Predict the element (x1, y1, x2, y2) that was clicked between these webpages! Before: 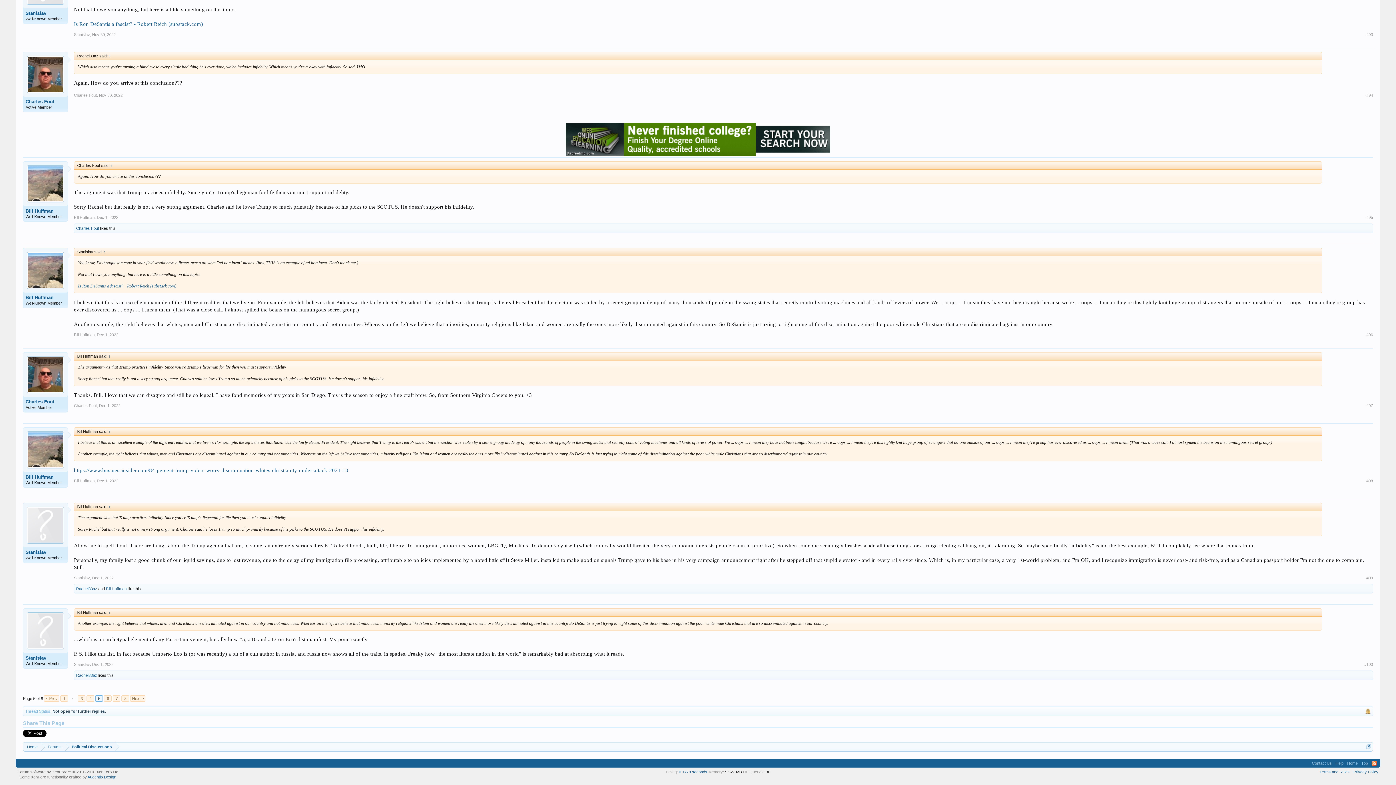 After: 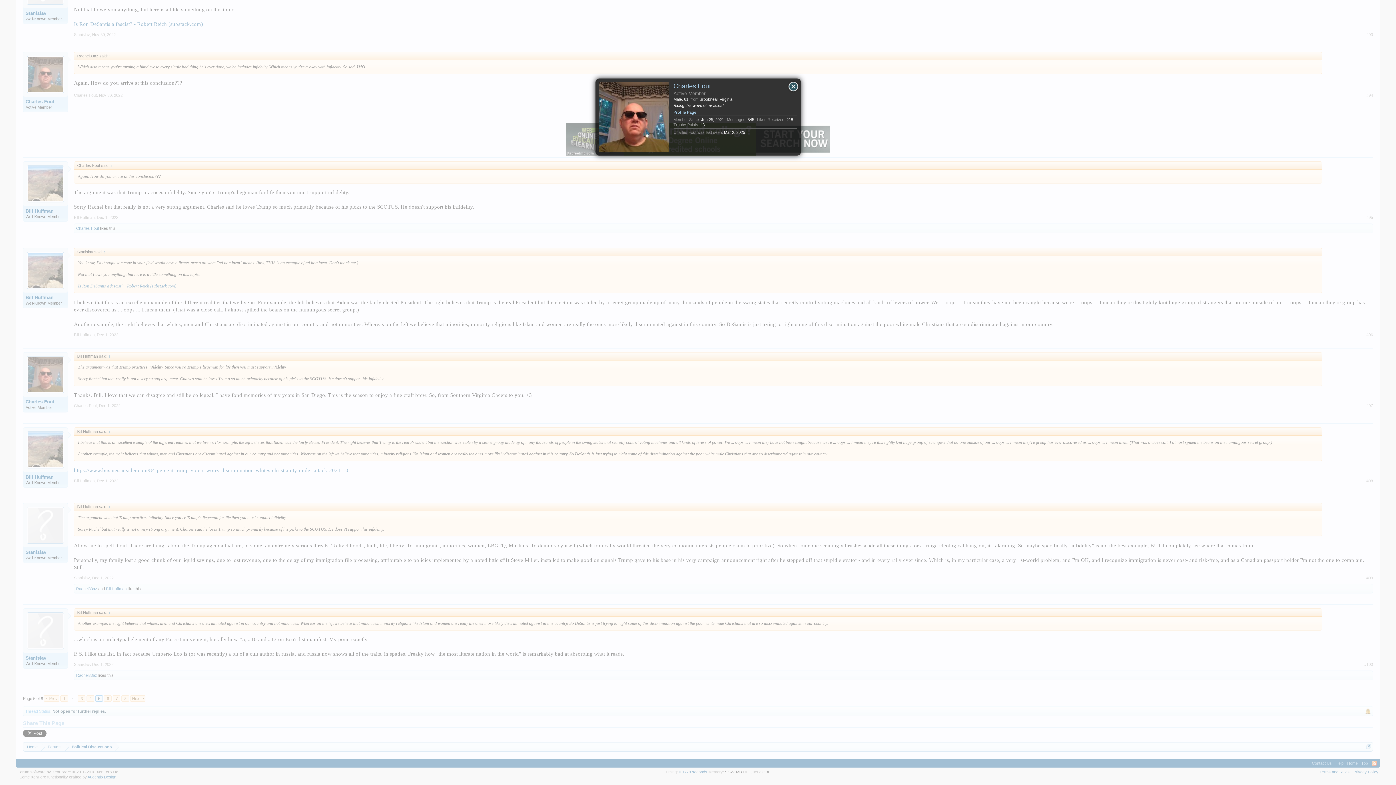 Action: bbox: (76, 226, 99, 230) label: Charles Fout